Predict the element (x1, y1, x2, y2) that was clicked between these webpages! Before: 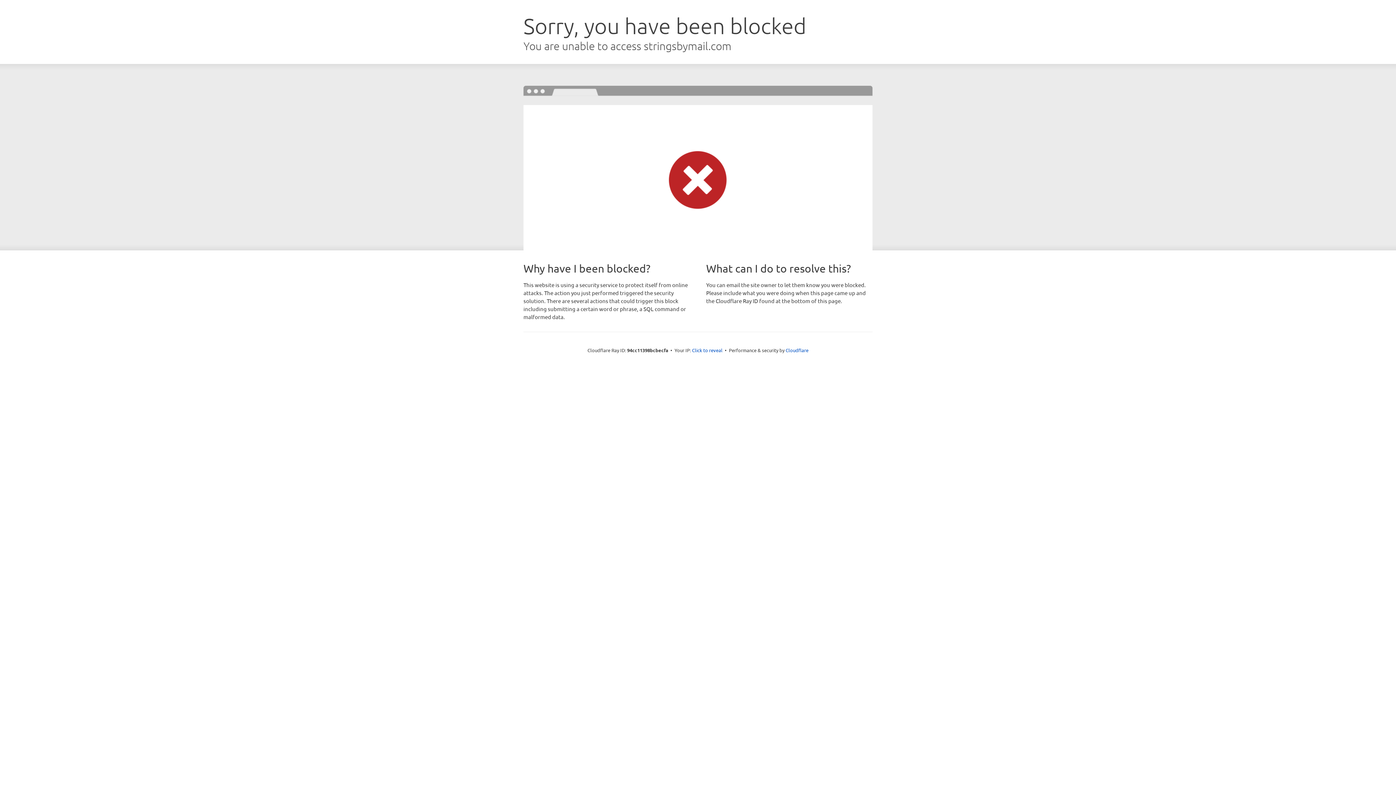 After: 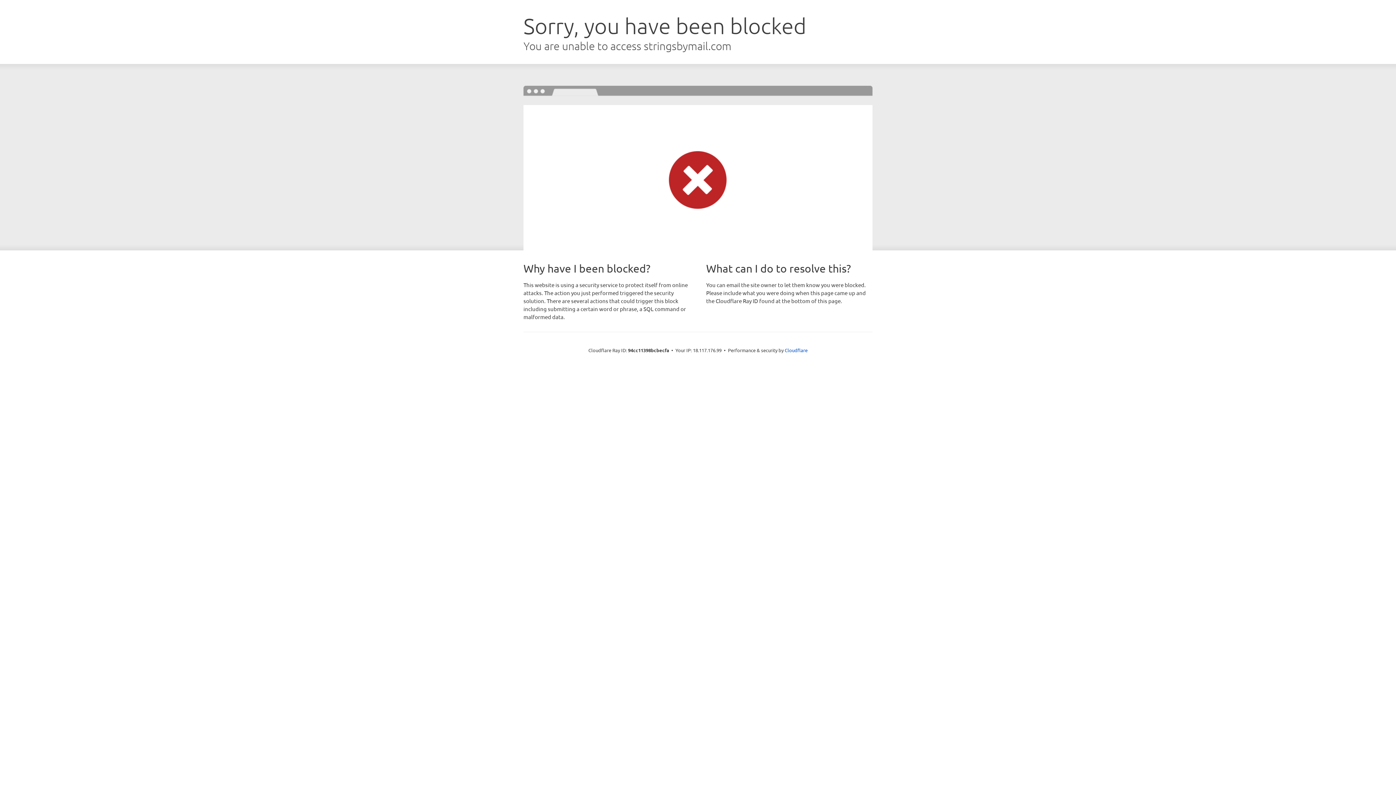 Action: bbox: (692, 346, 722, 353) label: Click to reveal